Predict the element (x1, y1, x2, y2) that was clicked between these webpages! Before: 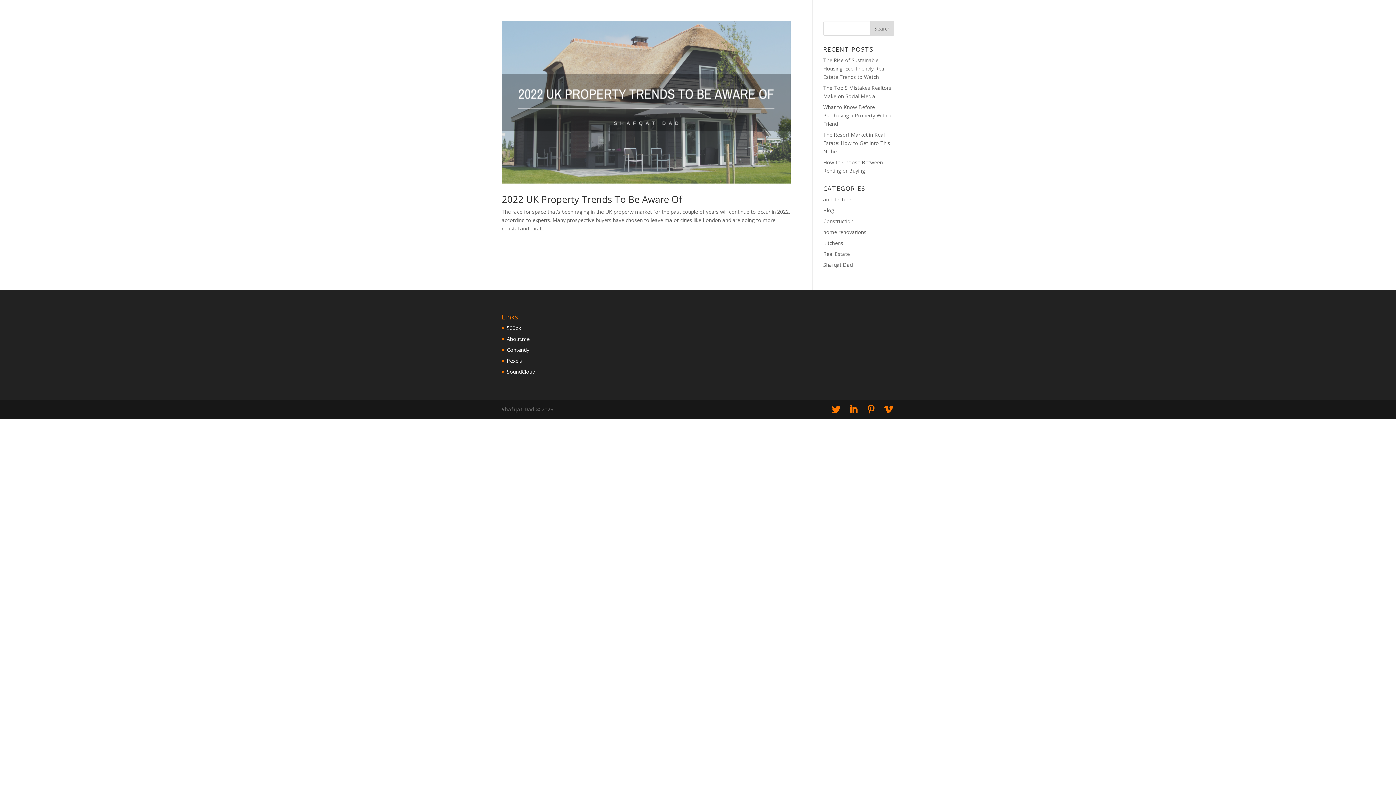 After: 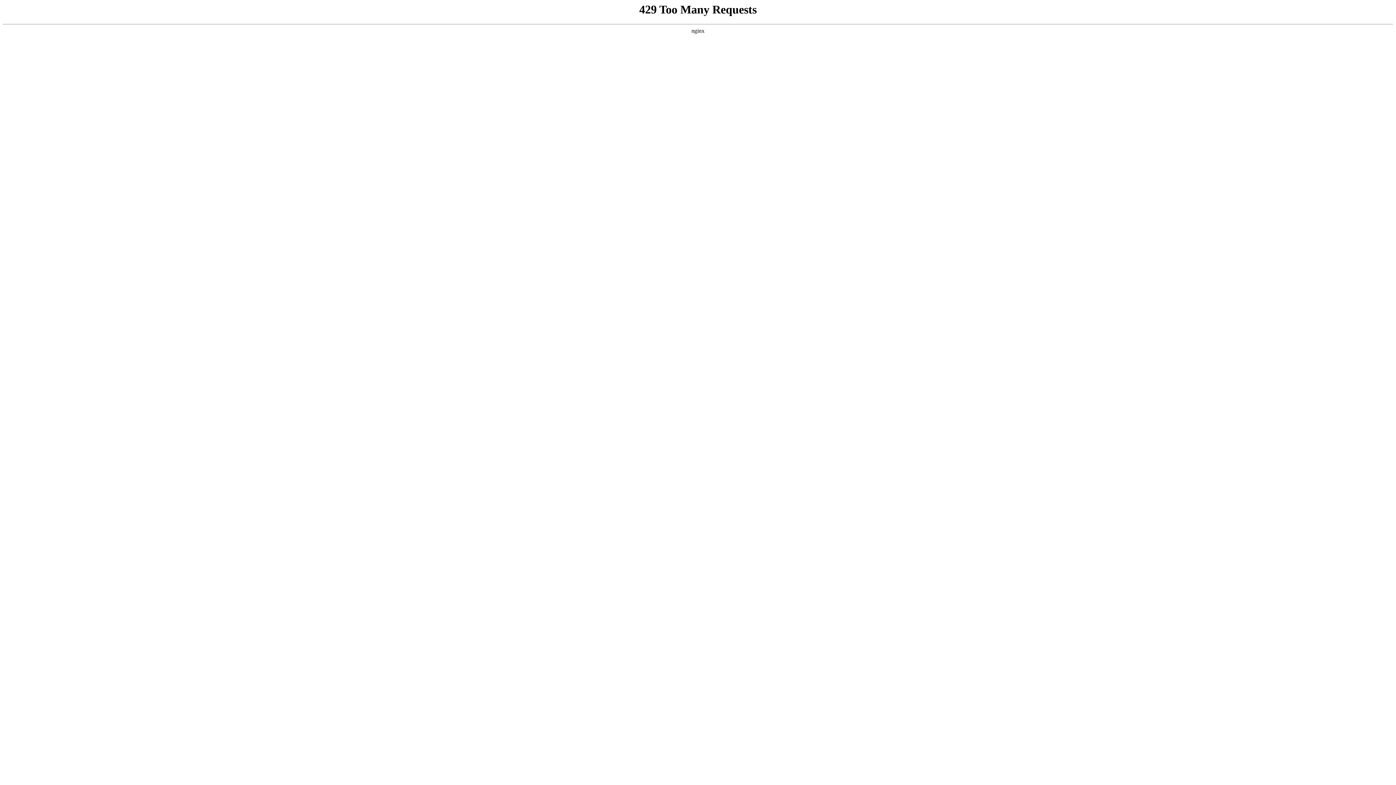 Action: bbox: (506, 346, 529, 353) label: Contently